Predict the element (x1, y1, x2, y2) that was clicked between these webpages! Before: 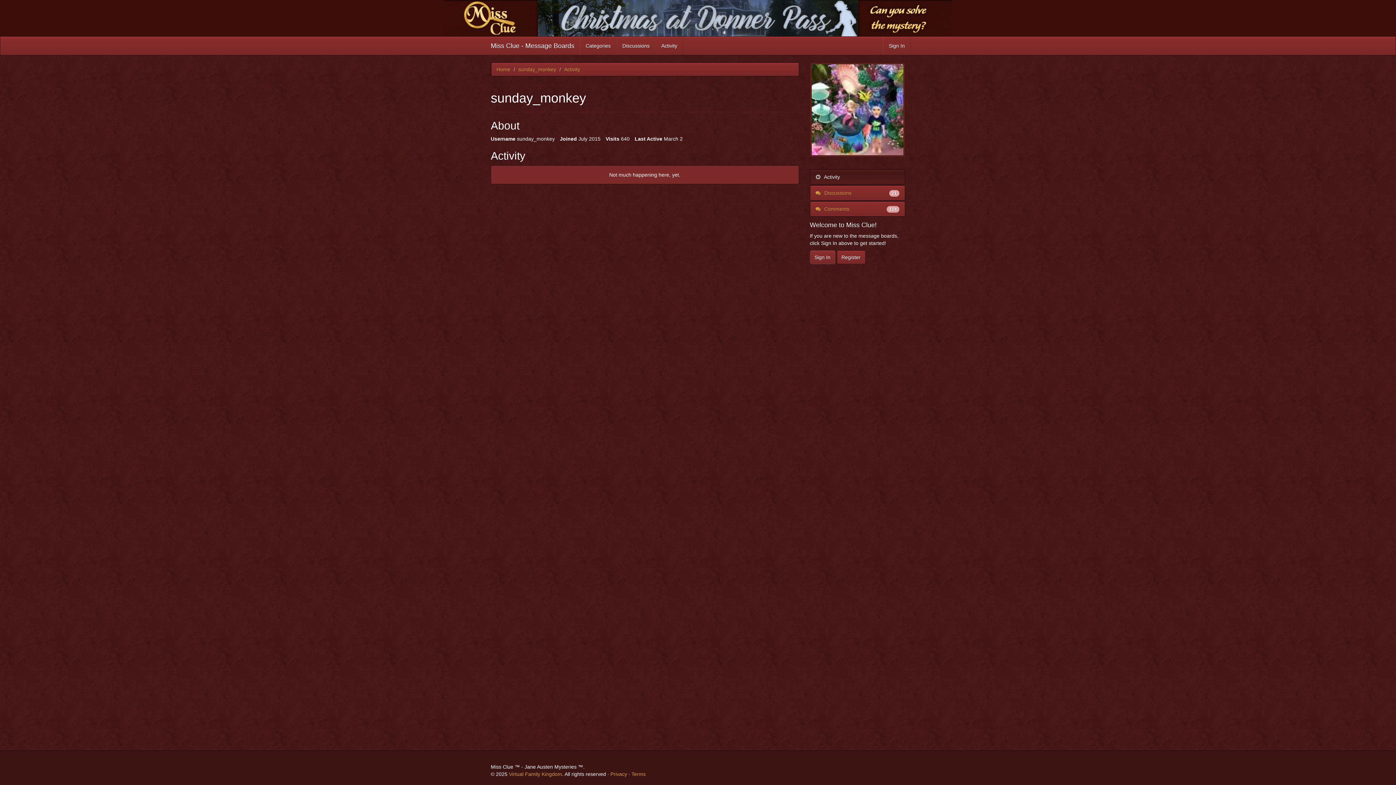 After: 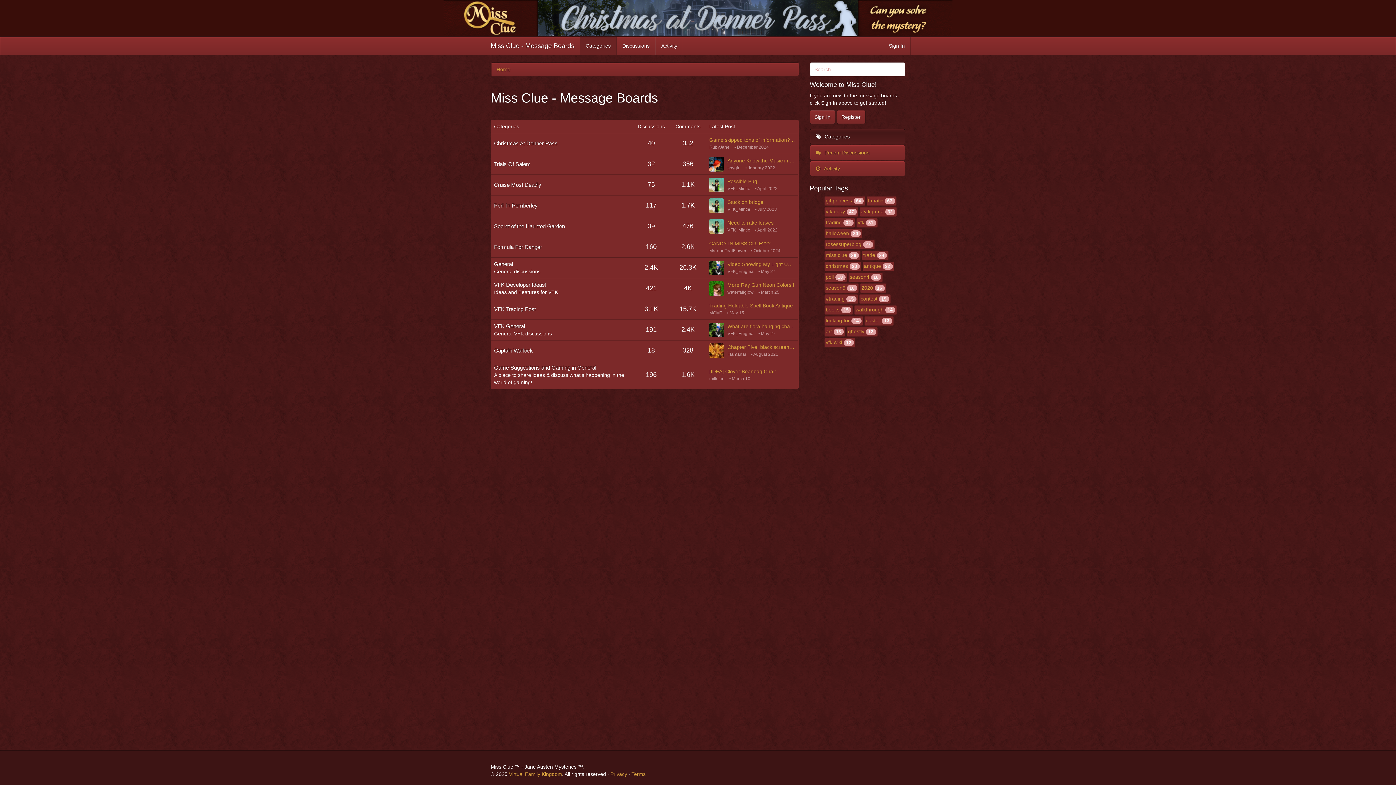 Action: label: Categories bbox: (580, 36, 616, 54)